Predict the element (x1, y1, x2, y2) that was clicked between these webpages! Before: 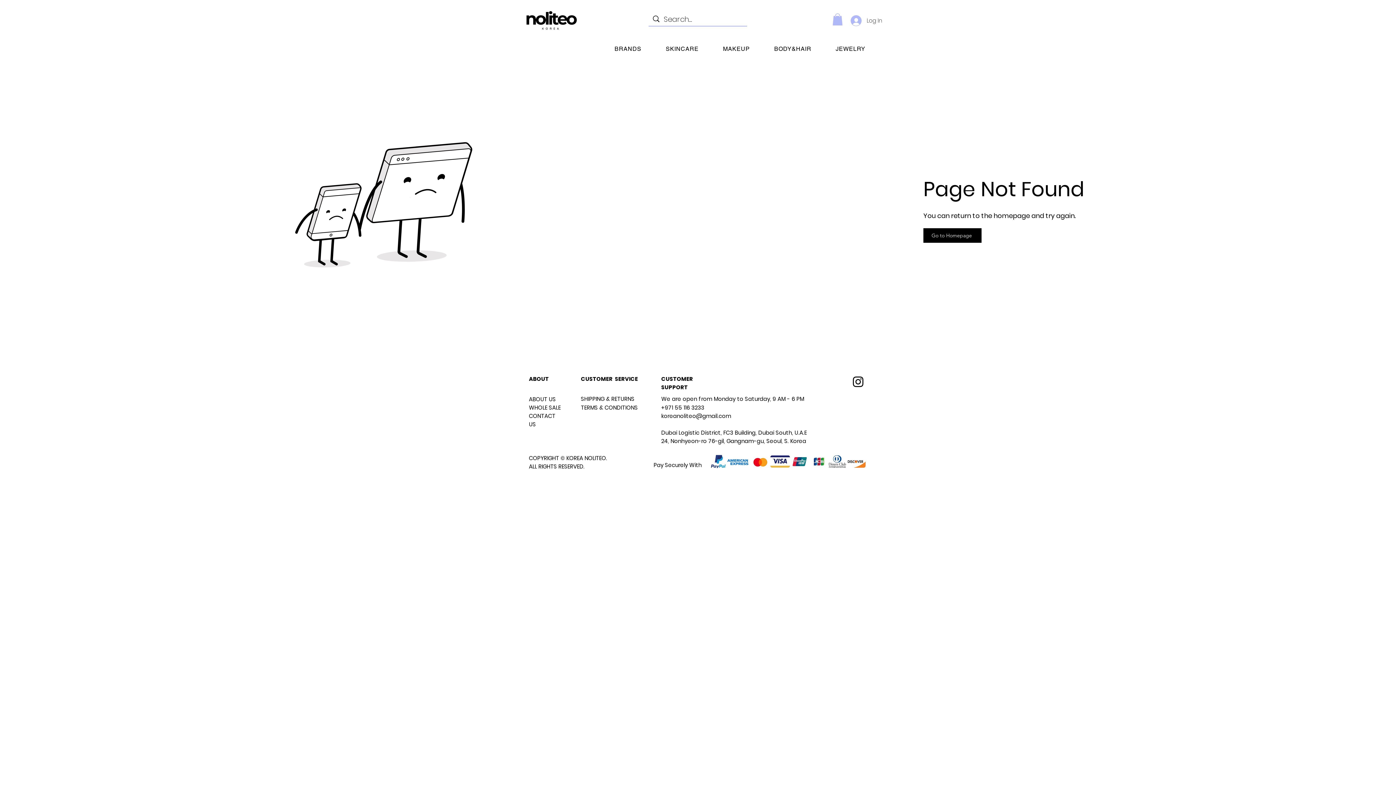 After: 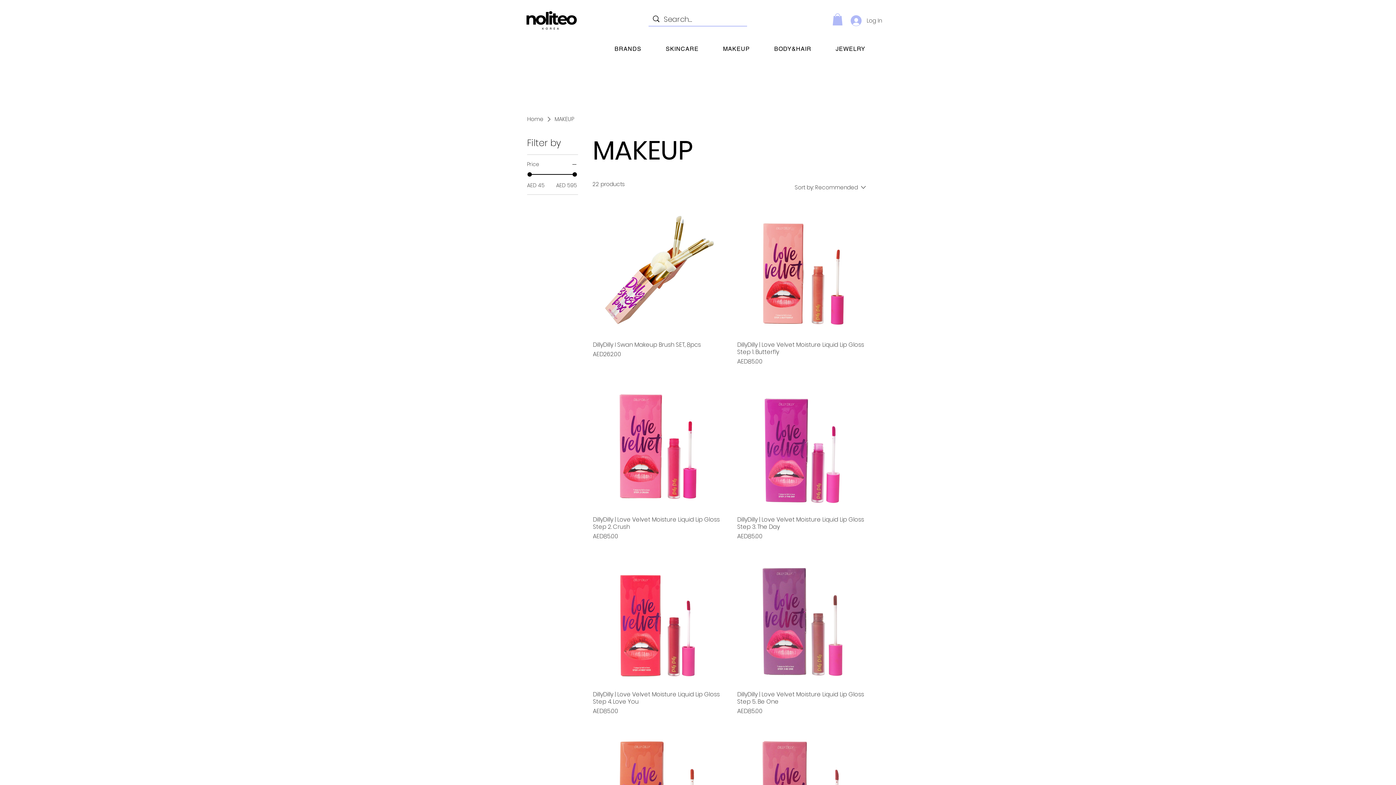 Action: bbox: (712, 41, 760, 56) label: MAKEUP